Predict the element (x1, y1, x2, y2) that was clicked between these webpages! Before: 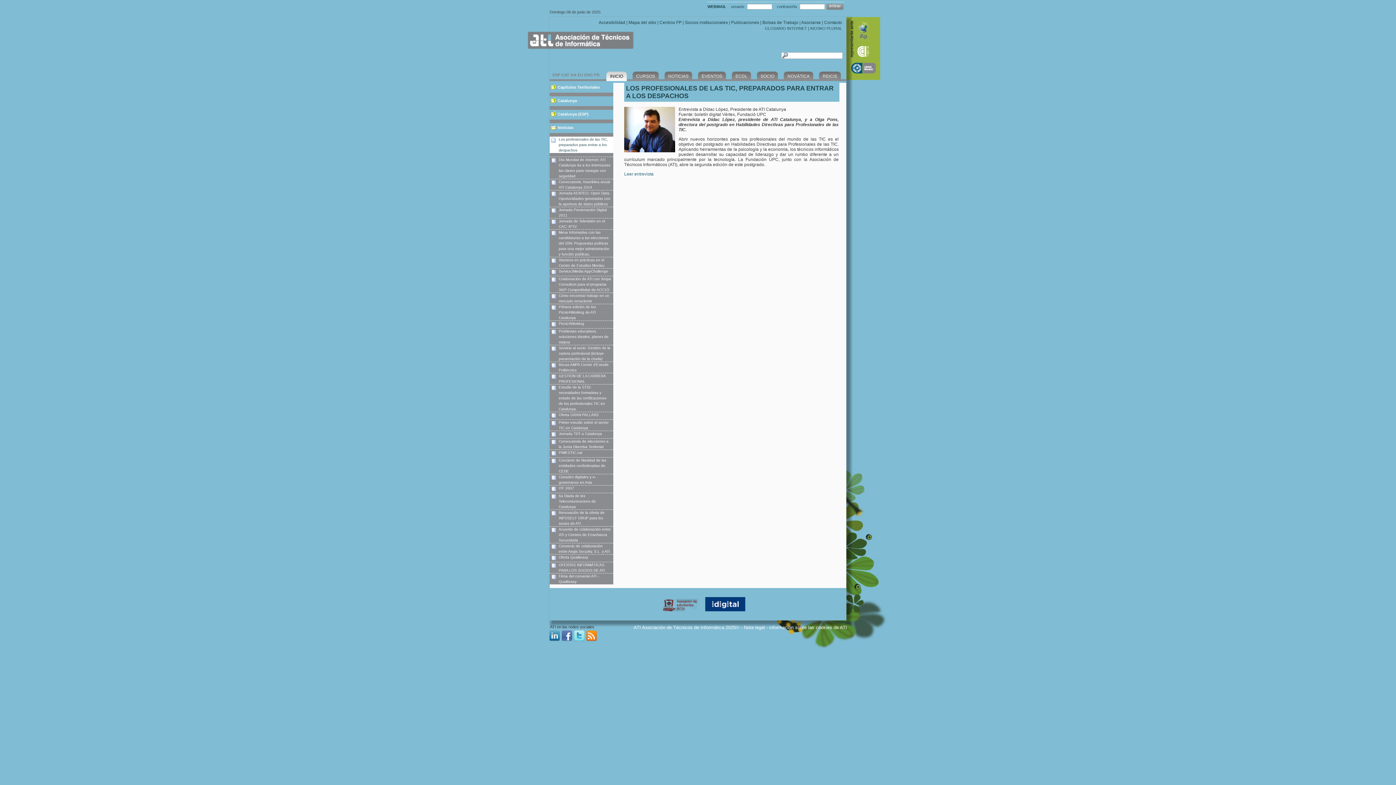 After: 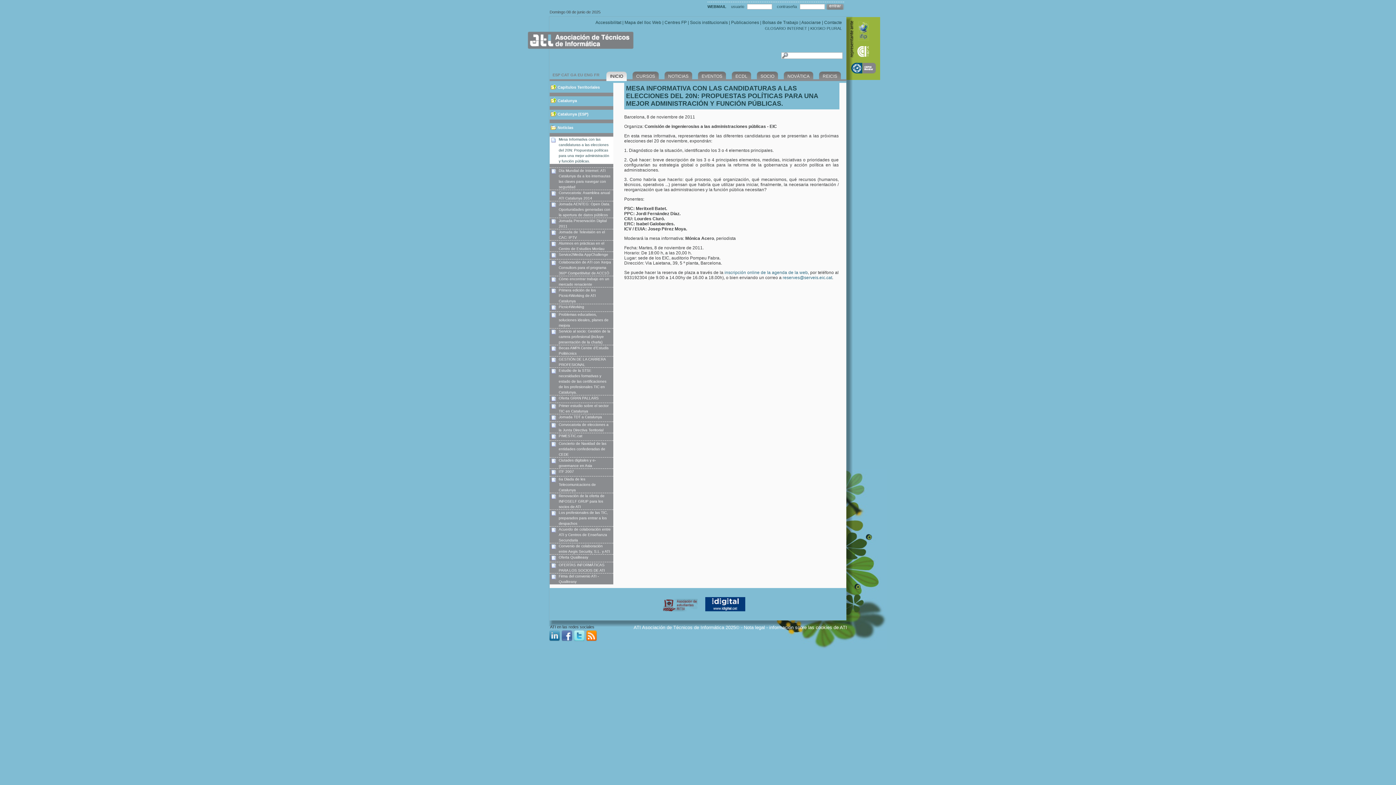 Action: bbox: (549, 229, 613, 257) label: Mesa Informativa con las candidaturas a las elecciones del 20N: Propuestas políticas para una mejor administración y función públicas.